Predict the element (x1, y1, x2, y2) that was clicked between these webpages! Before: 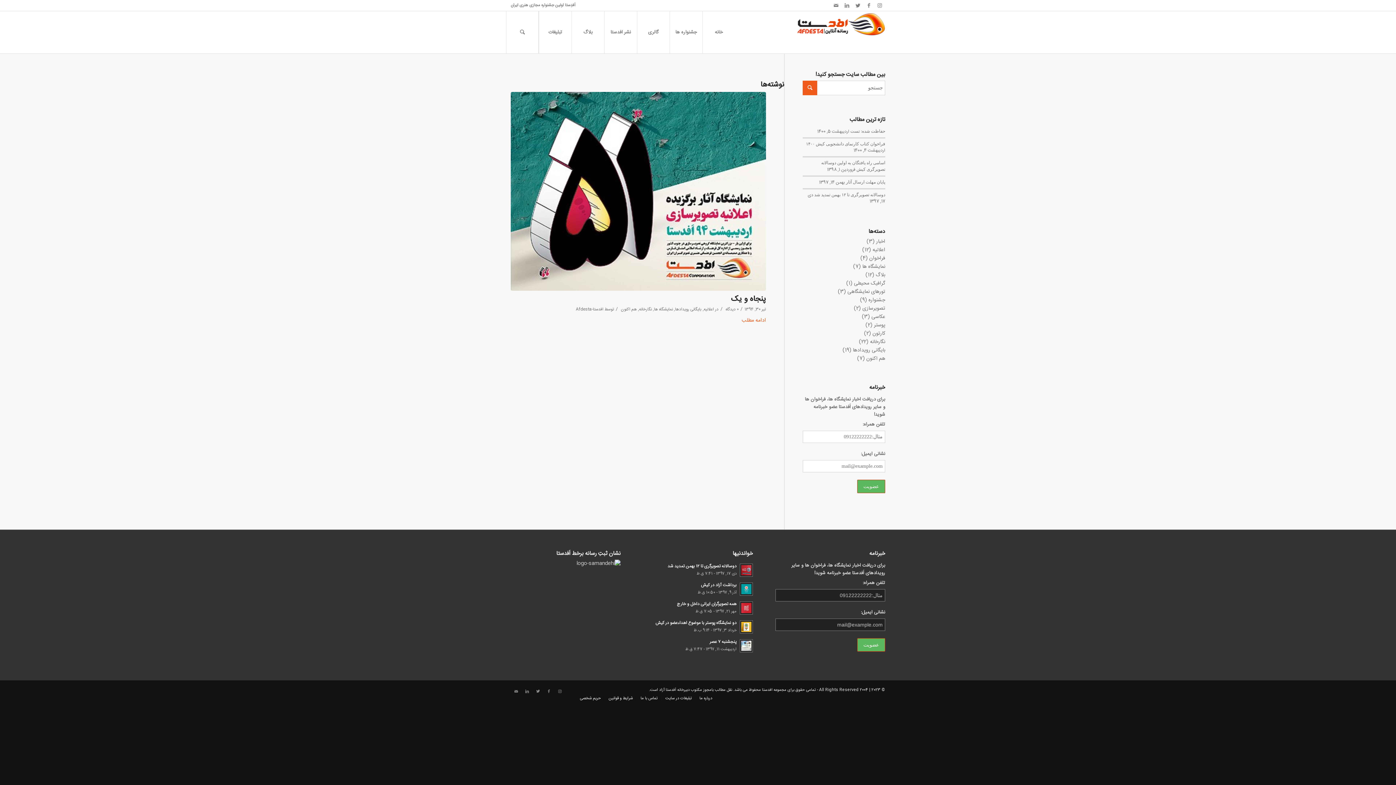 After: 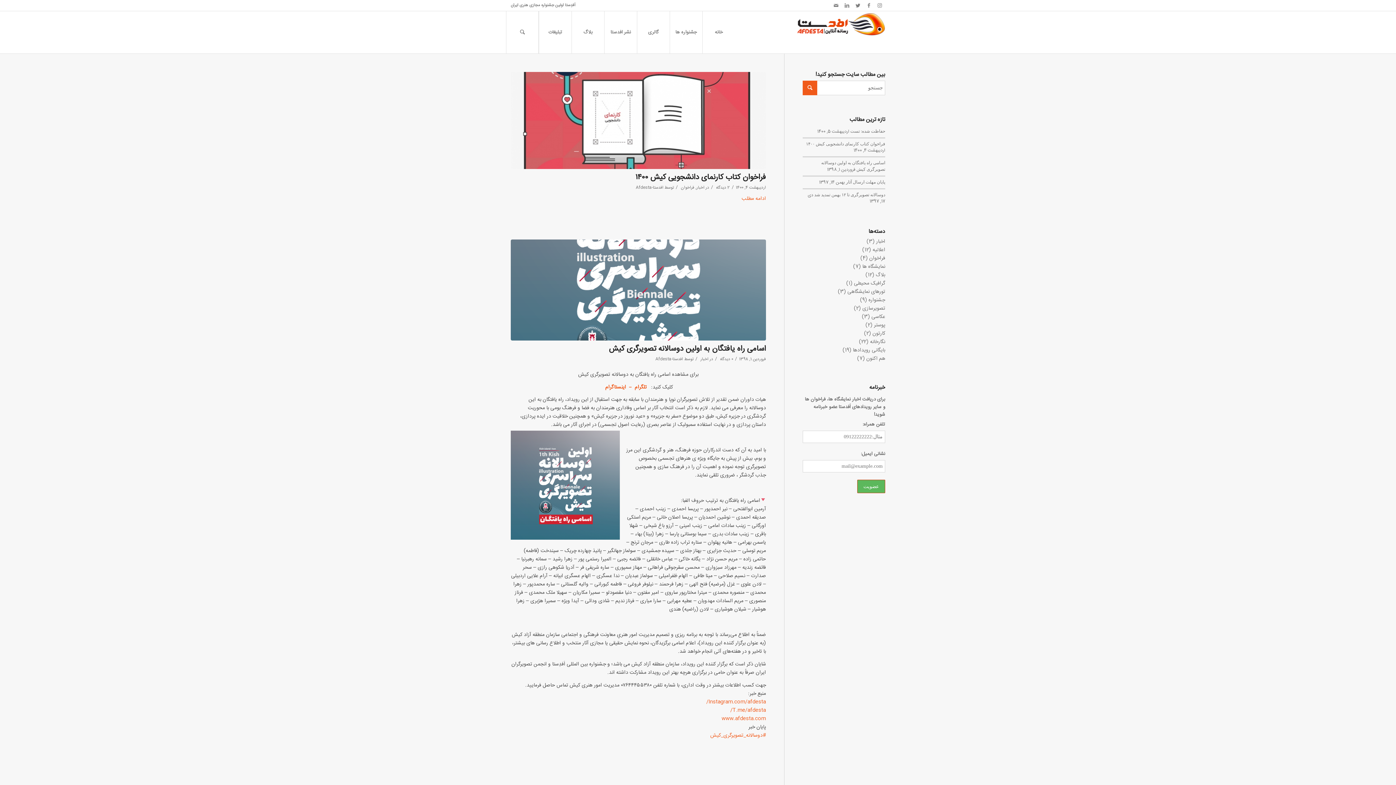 Action: bbox: (876, 237, 885, 246) label: اخبار